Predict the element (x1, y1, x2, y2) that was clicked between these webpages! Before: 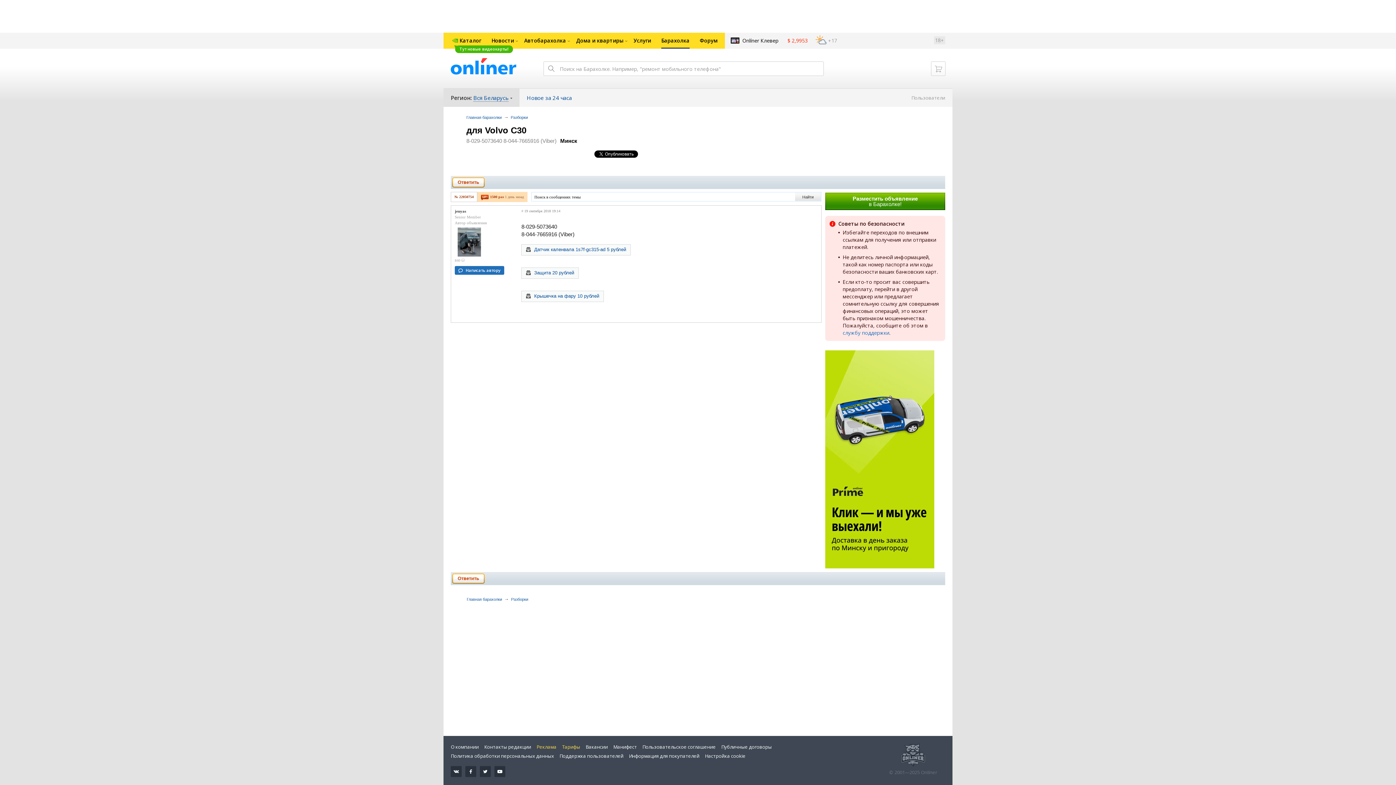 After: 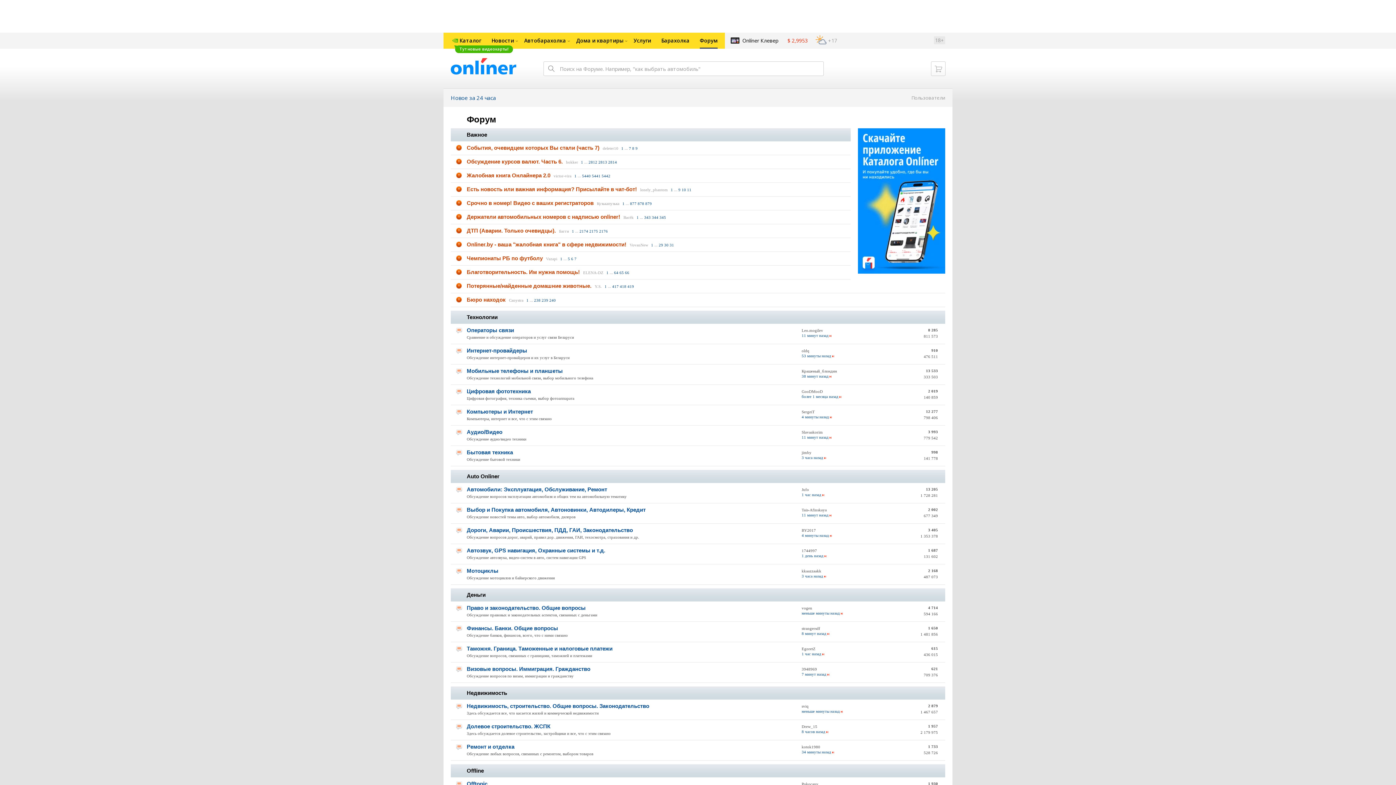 Action: bbox: (694, 32, 725, 48) label: Форум